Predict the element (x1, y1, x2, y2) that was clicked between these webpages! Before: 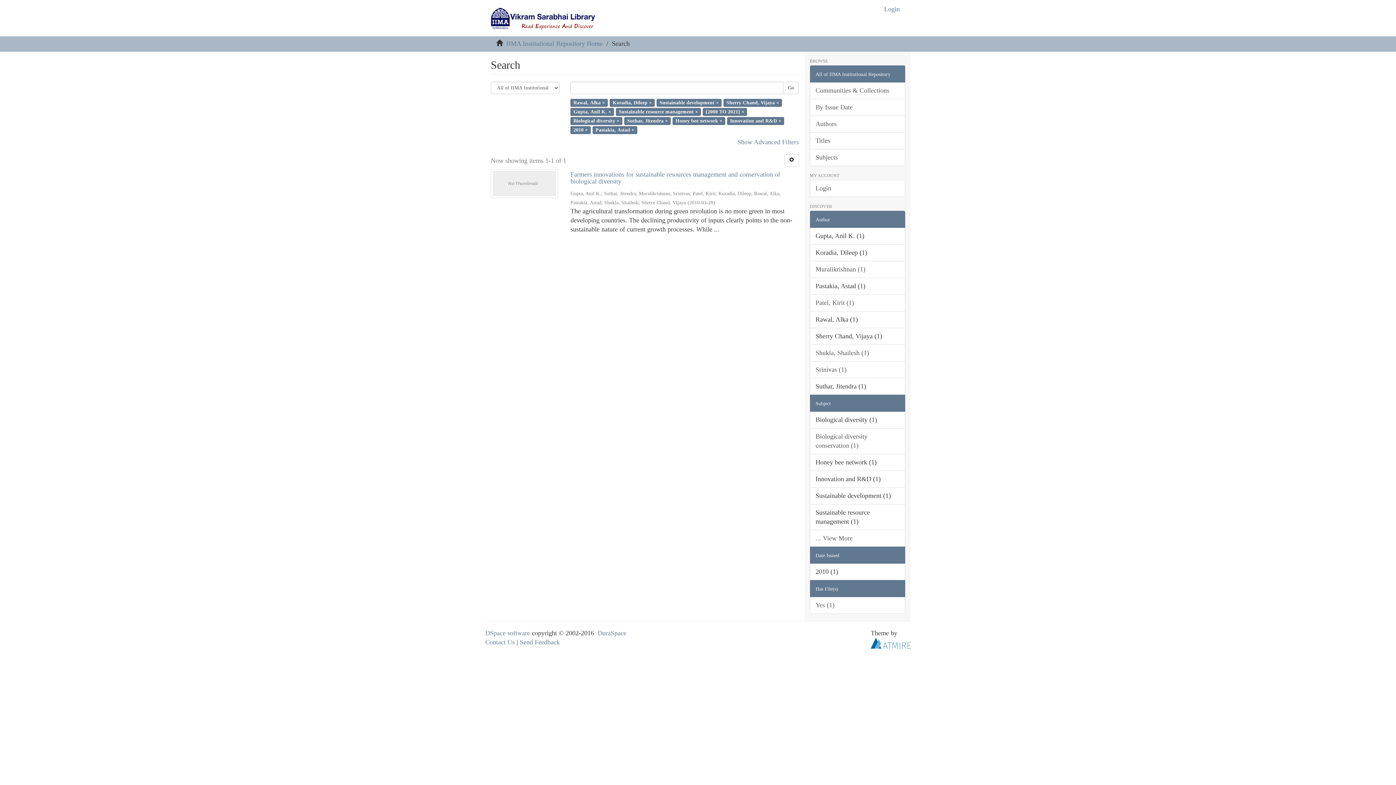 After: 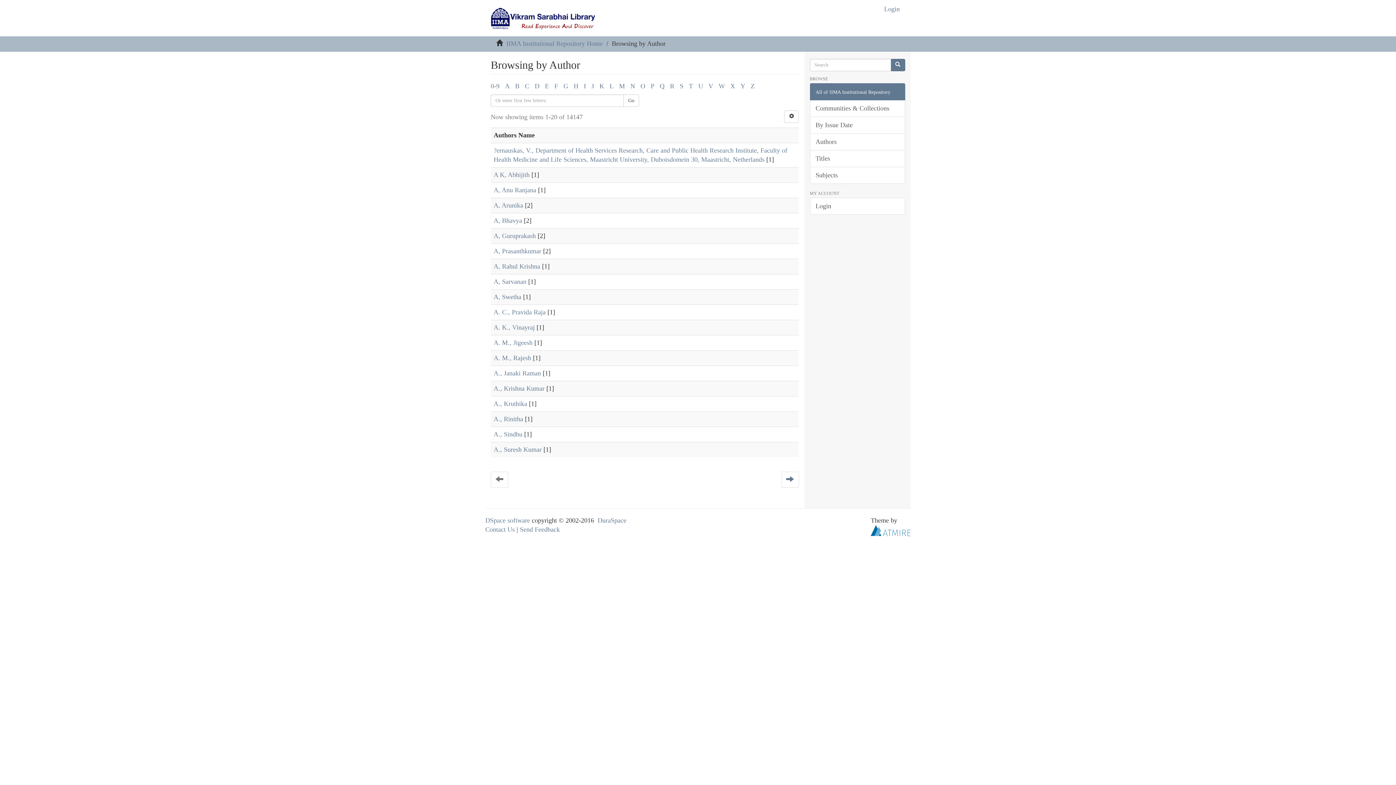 Action: label: Authors bbox: (810, 115, 905, 132)